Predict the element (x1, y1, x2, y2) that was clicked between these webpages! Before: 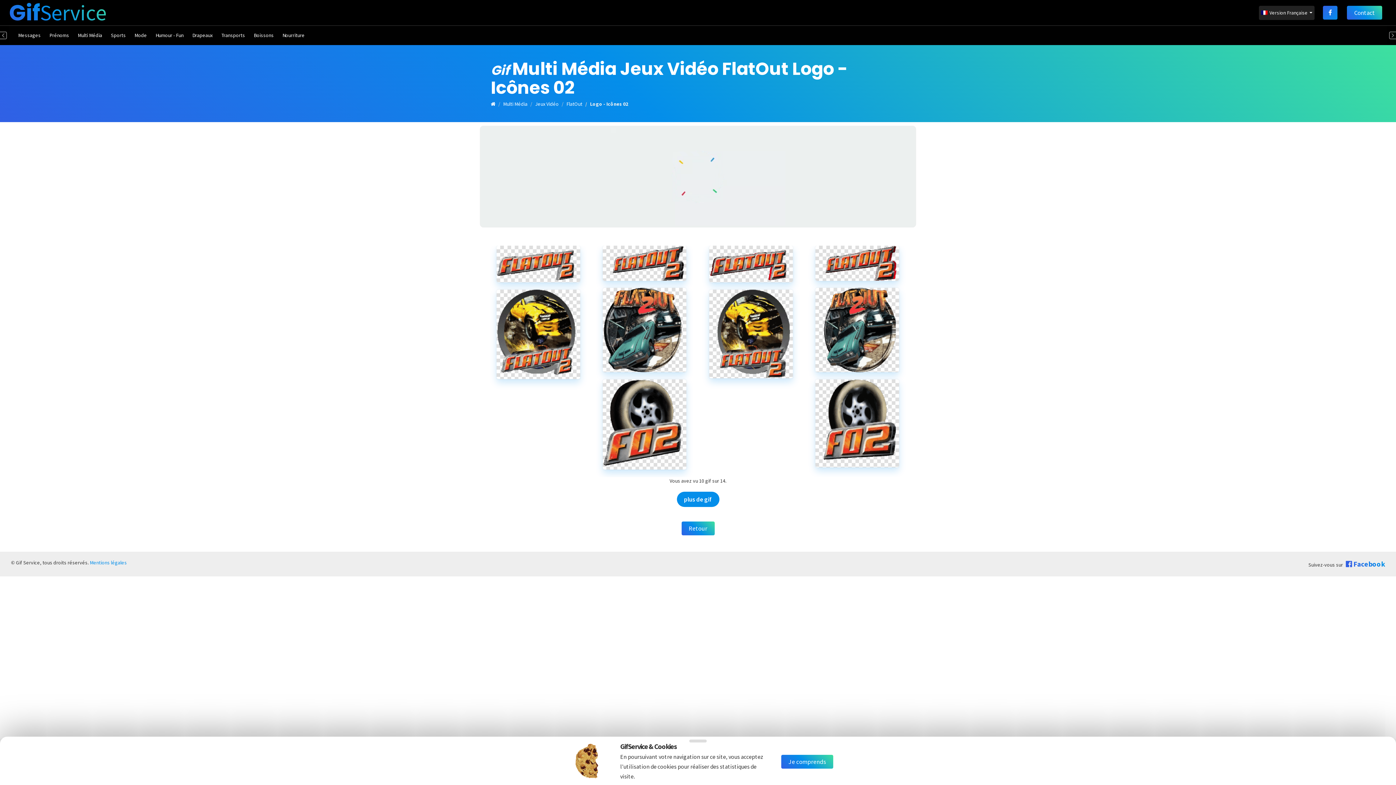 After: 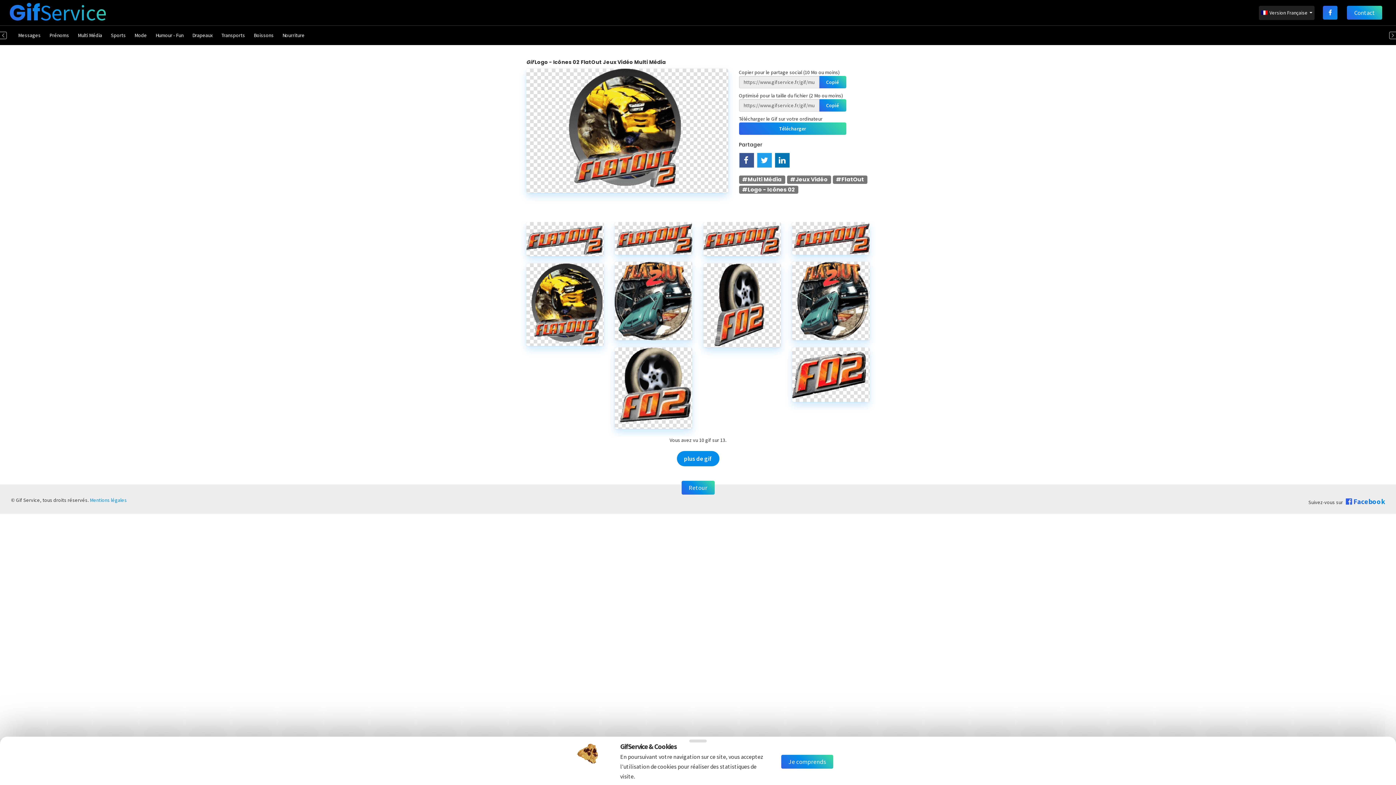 Action: bbox: (496, 289, 580, 379)